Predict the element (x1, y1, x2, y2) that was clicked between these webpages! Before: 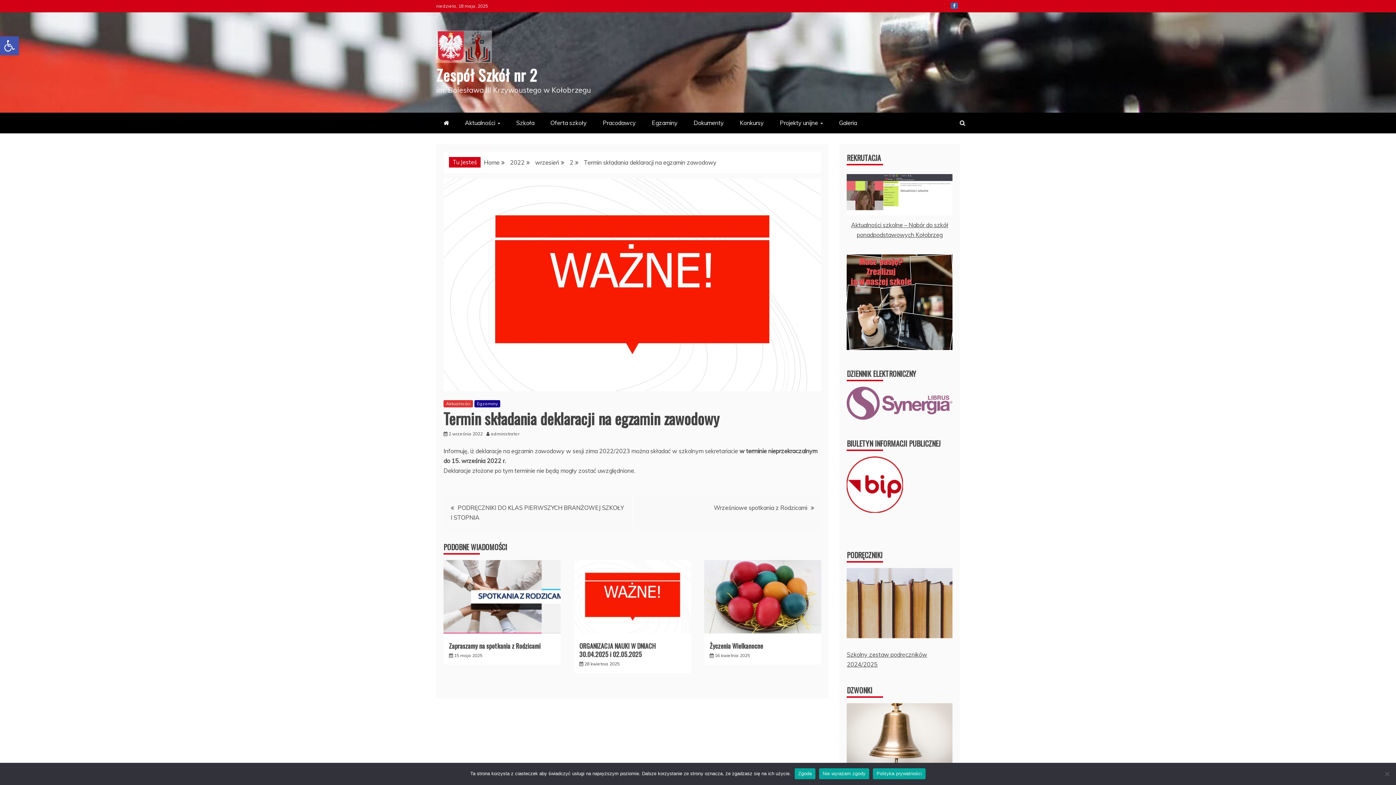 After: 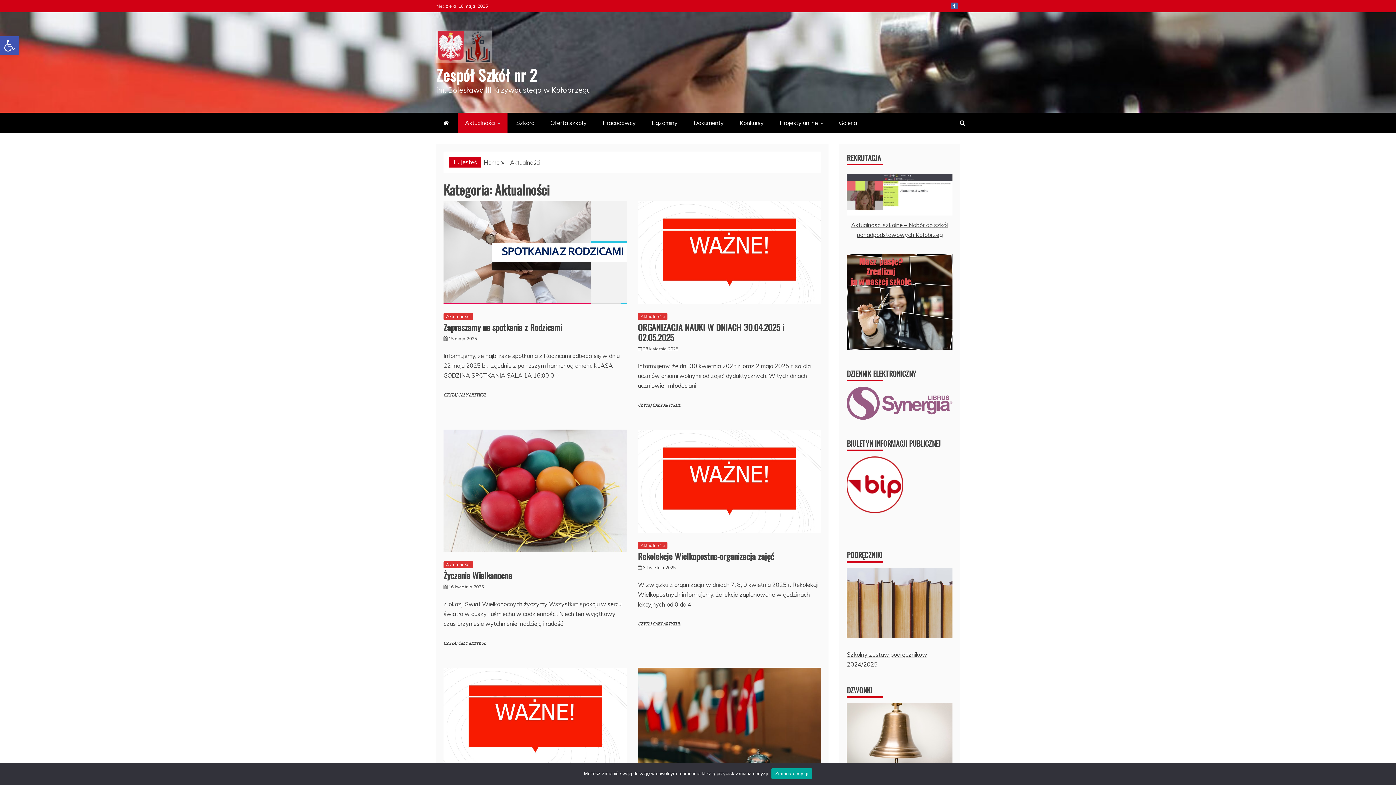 Action: bbox: (457, 112, 507, 133) label: Aktualności